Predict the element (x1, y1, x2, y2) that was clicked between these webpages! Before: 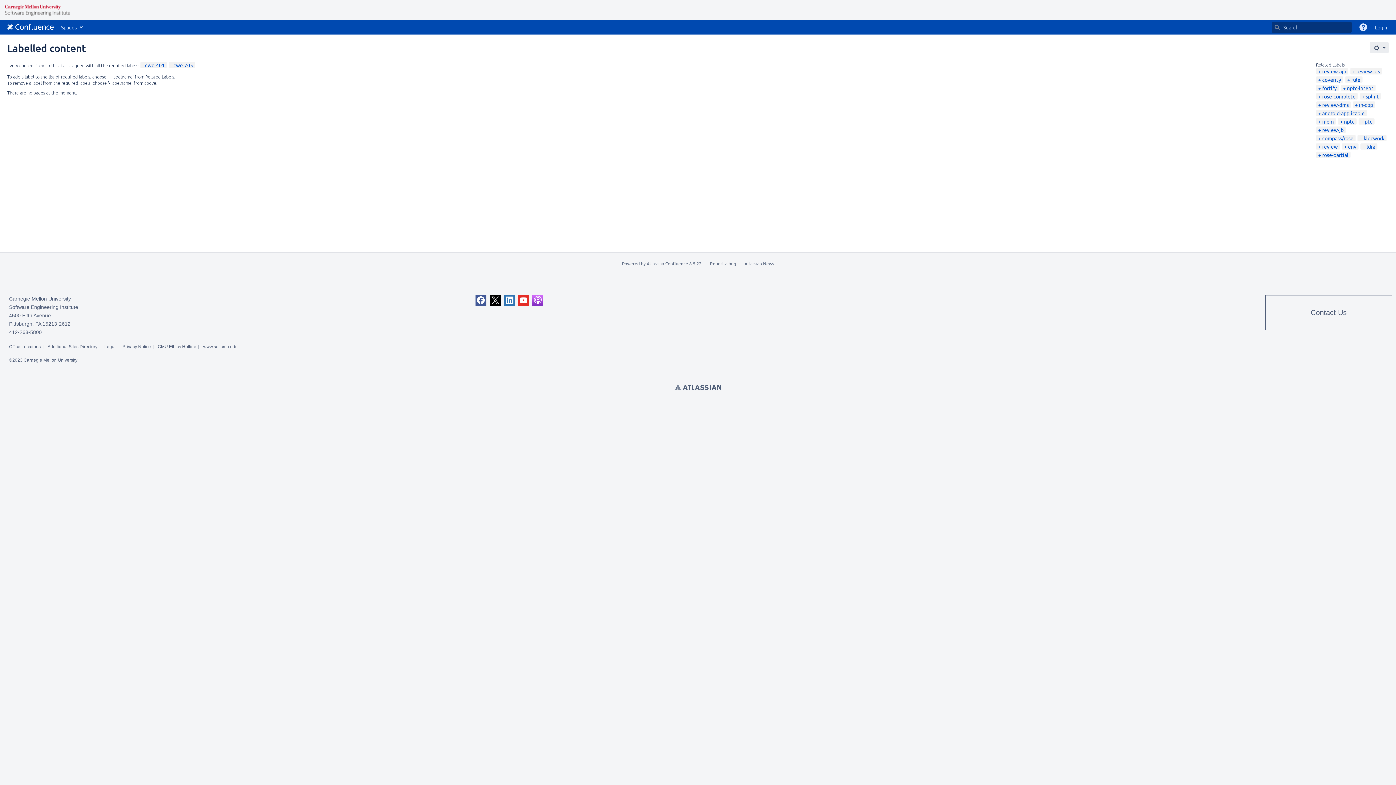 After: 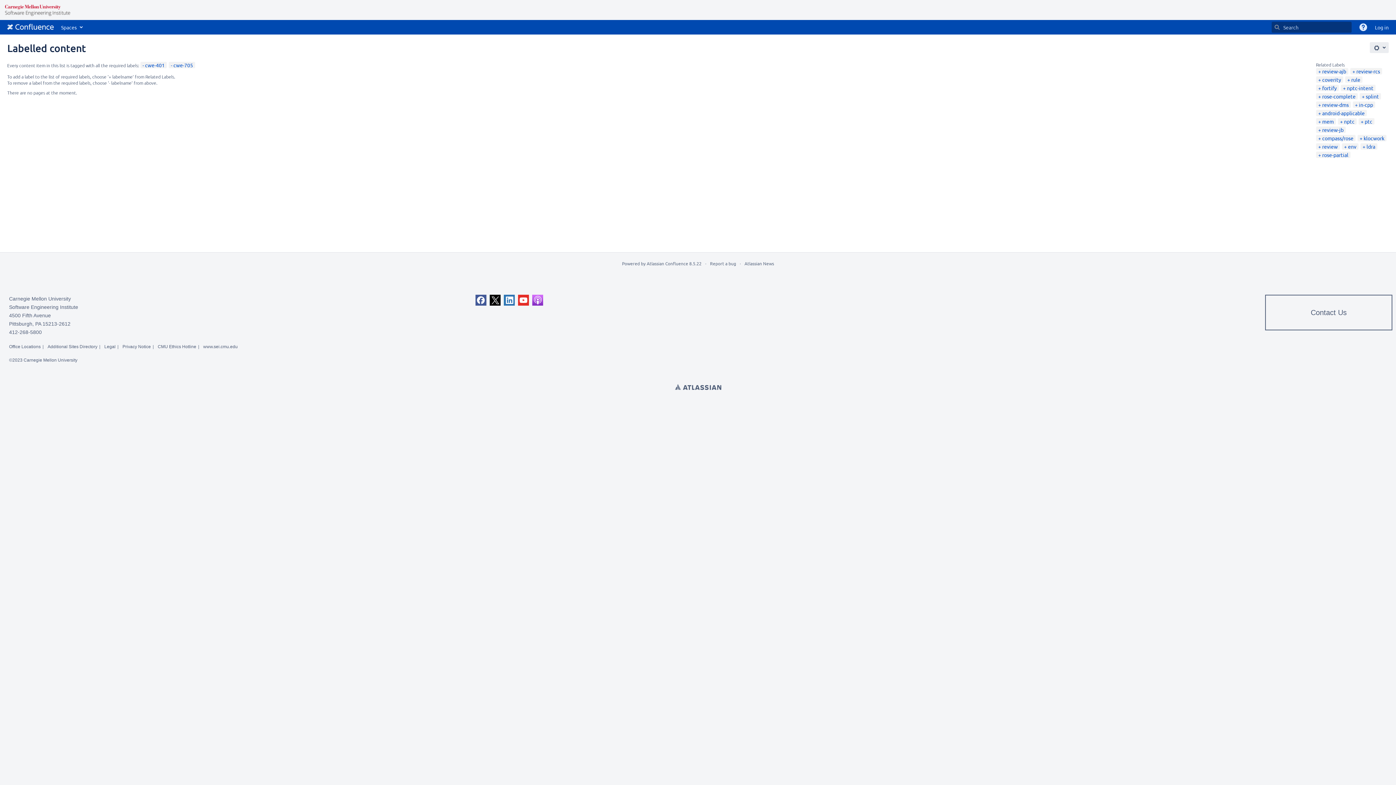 Action: bbox: (475, 294, 486, 305)